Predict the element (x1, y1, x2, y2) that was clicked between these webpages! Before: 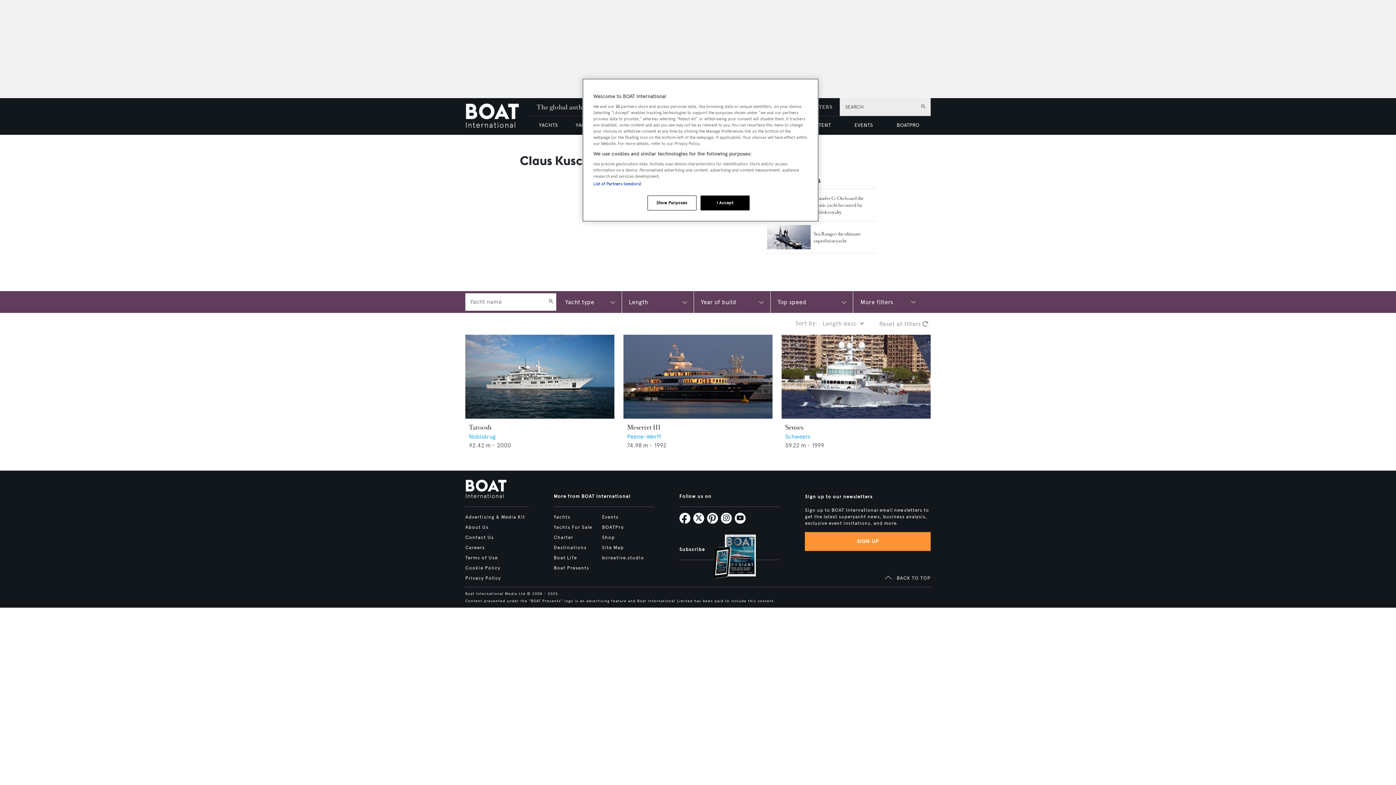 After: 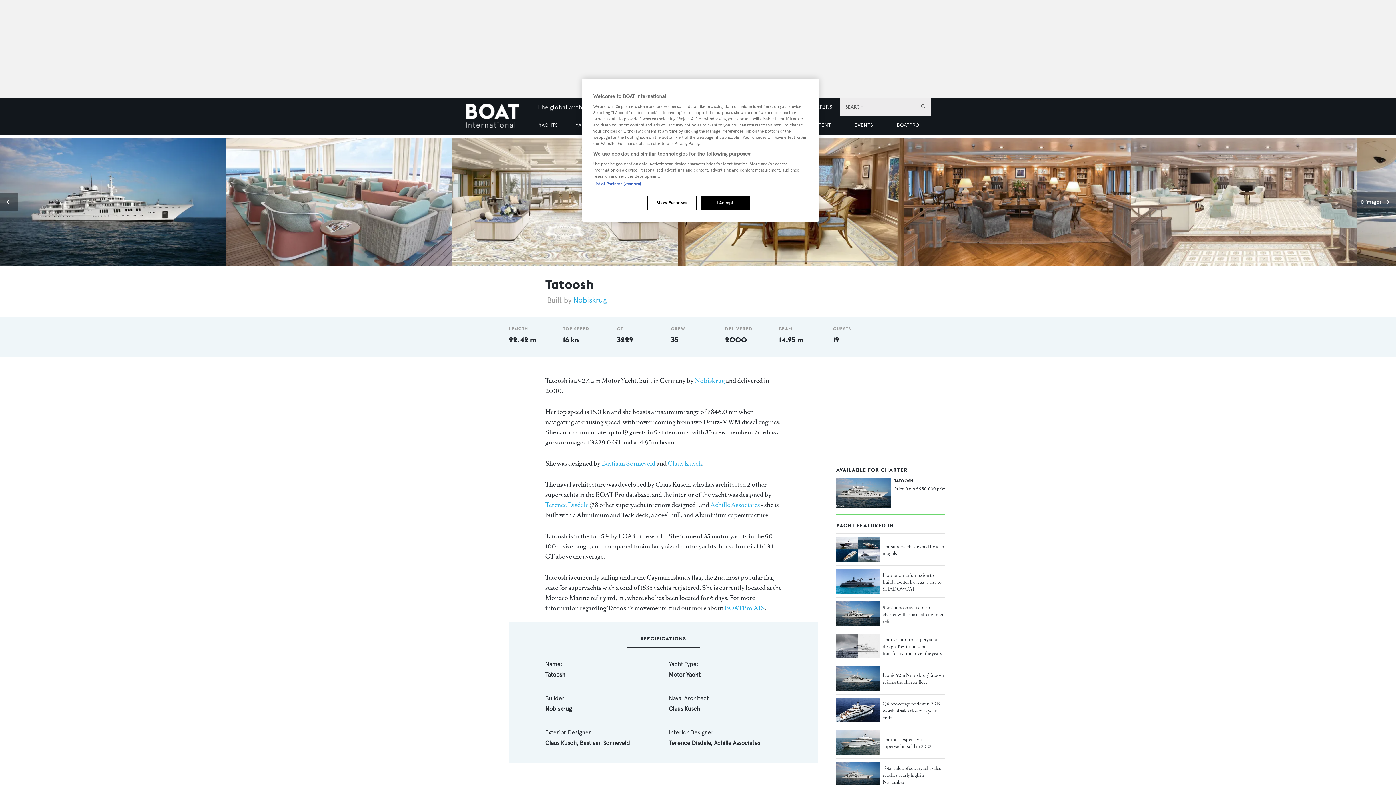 Action: bbox: (465, 334, 614, 418) label: Open /yachts/the-superyacht-directory/tatoosh--47511